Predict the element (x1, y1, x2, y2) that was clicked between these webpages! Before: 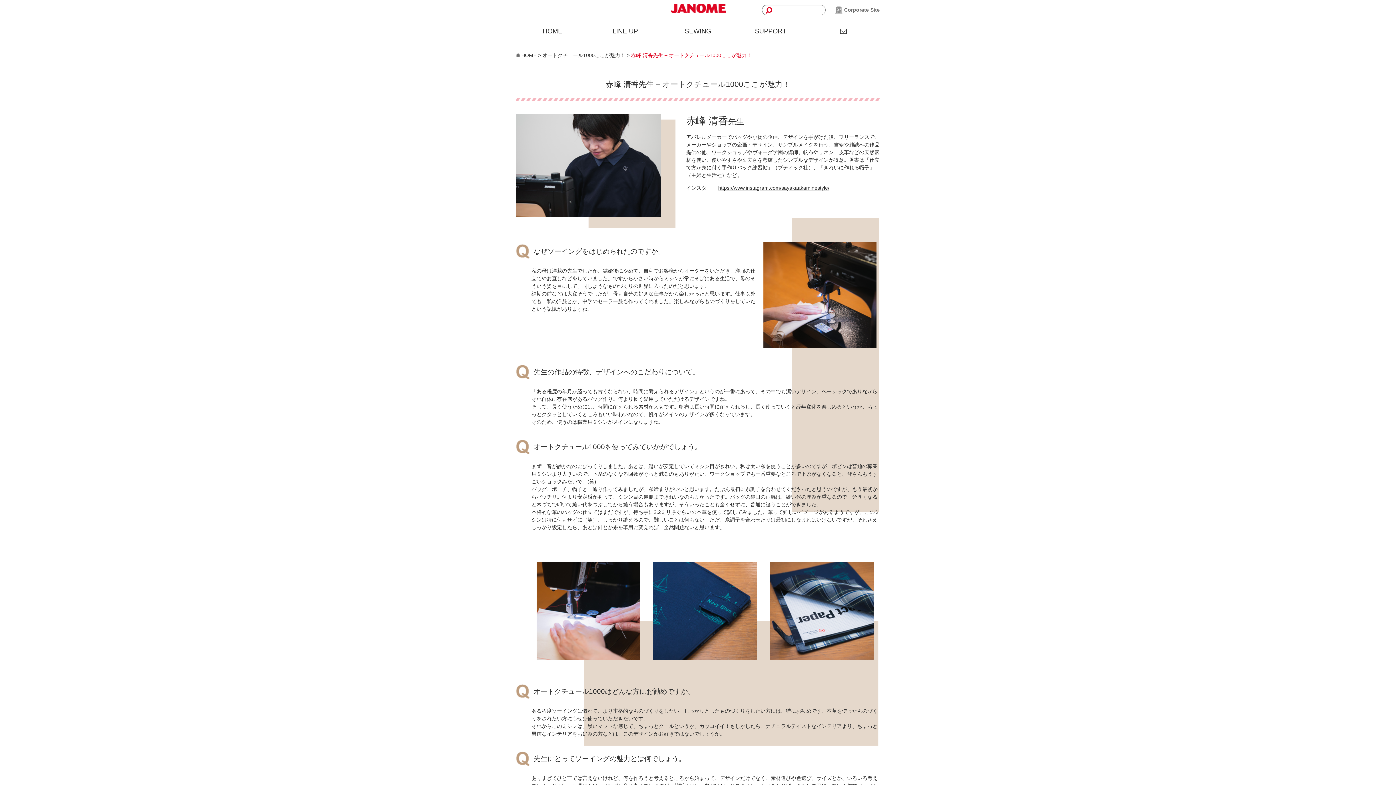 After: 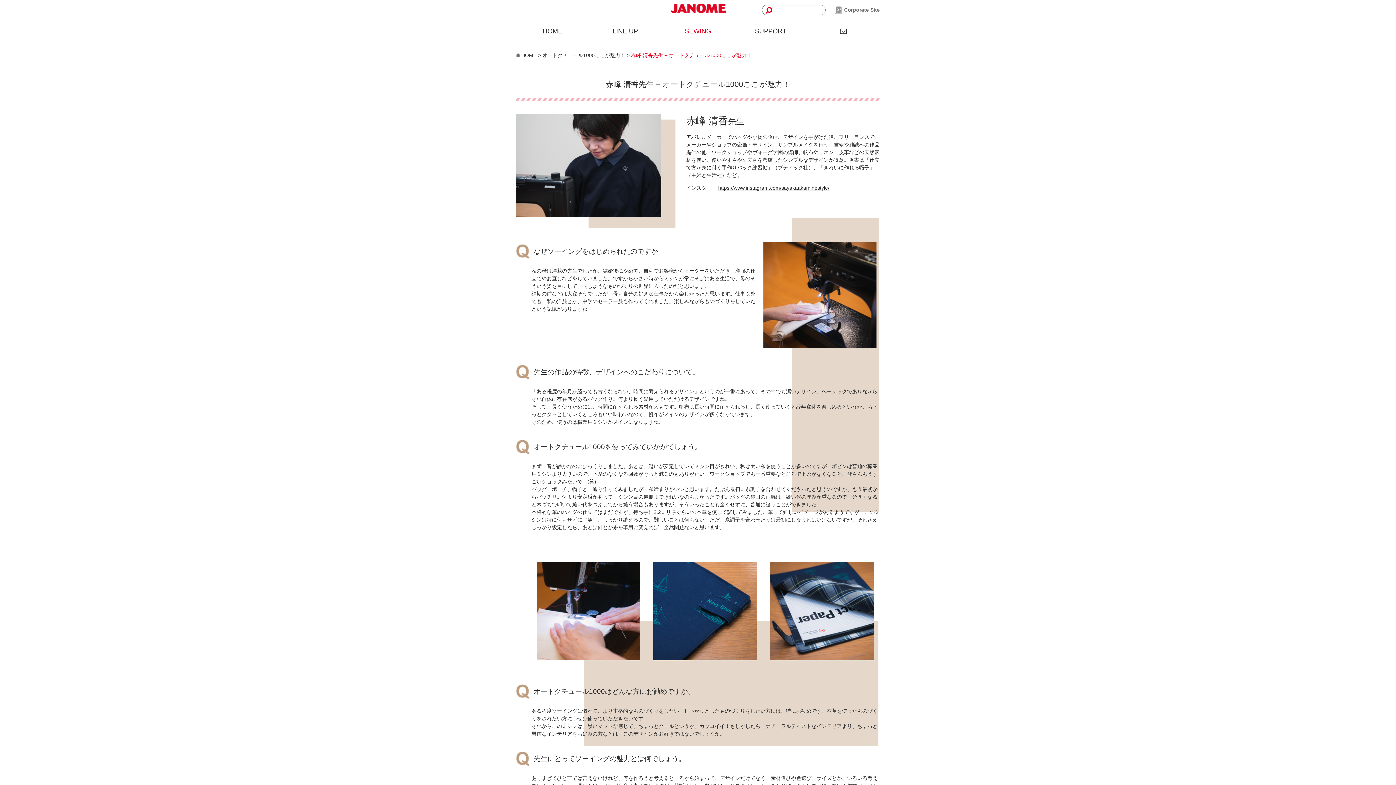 Action: bbox: (661, 16, 734, 36) label: SEWING